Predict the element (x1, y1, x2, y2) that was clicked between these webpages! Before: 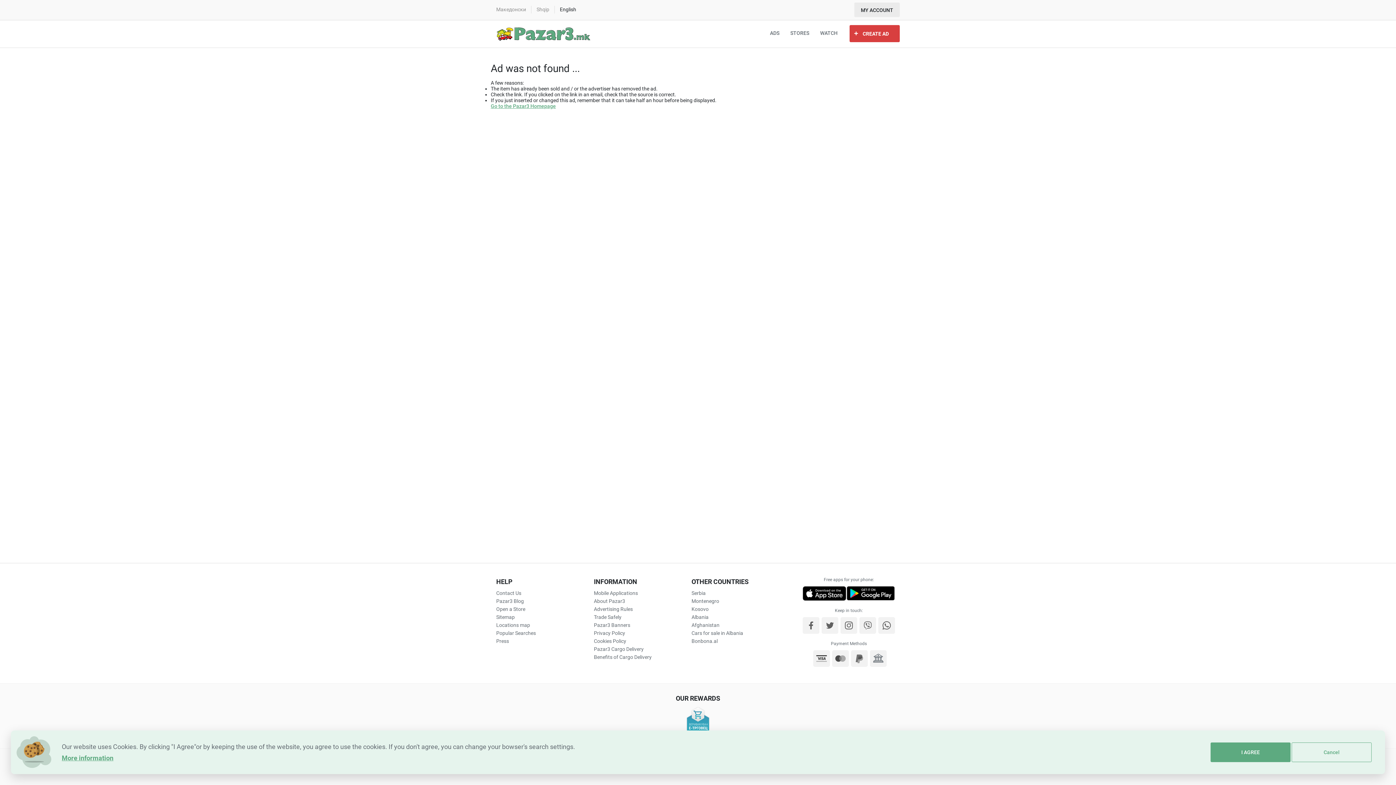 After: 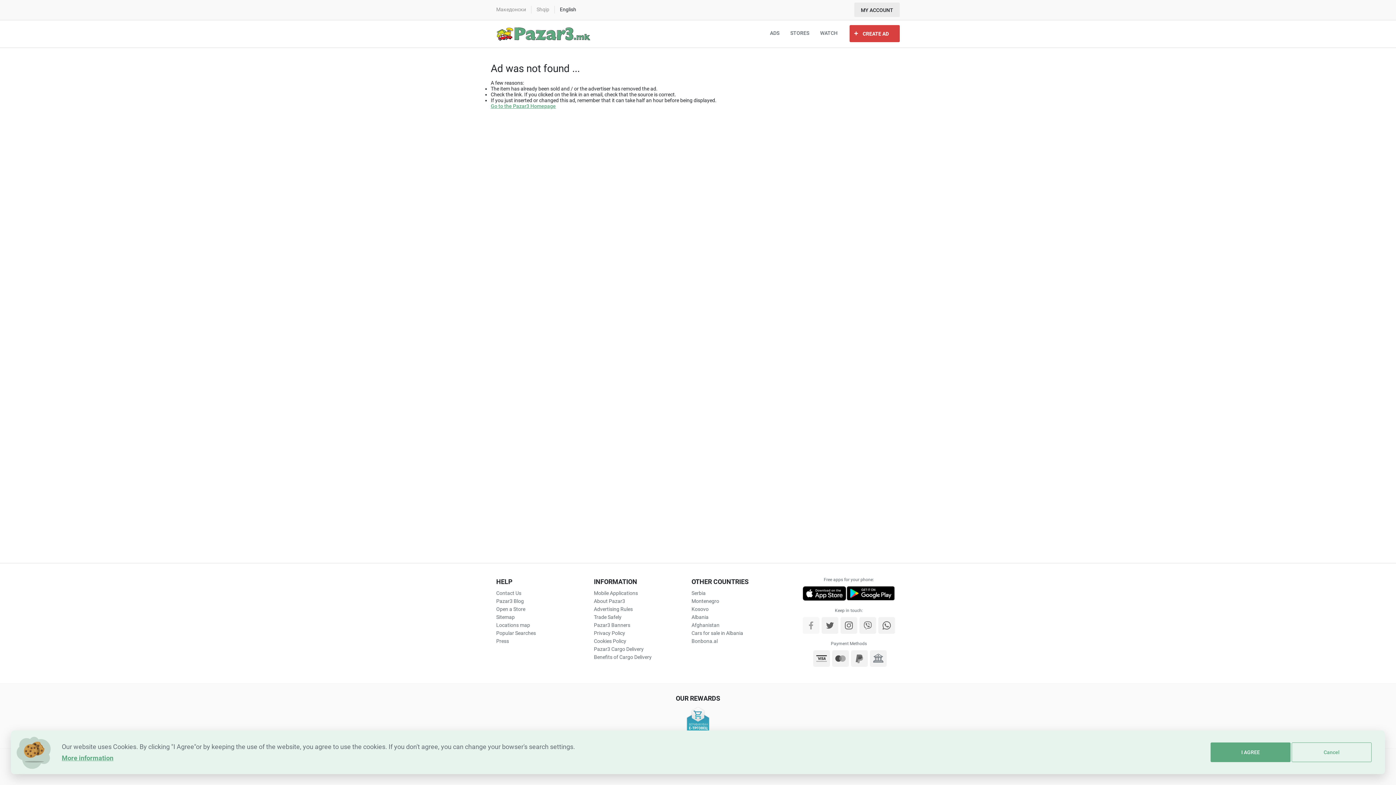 Action: bbox: (802, 617, 819, 634)